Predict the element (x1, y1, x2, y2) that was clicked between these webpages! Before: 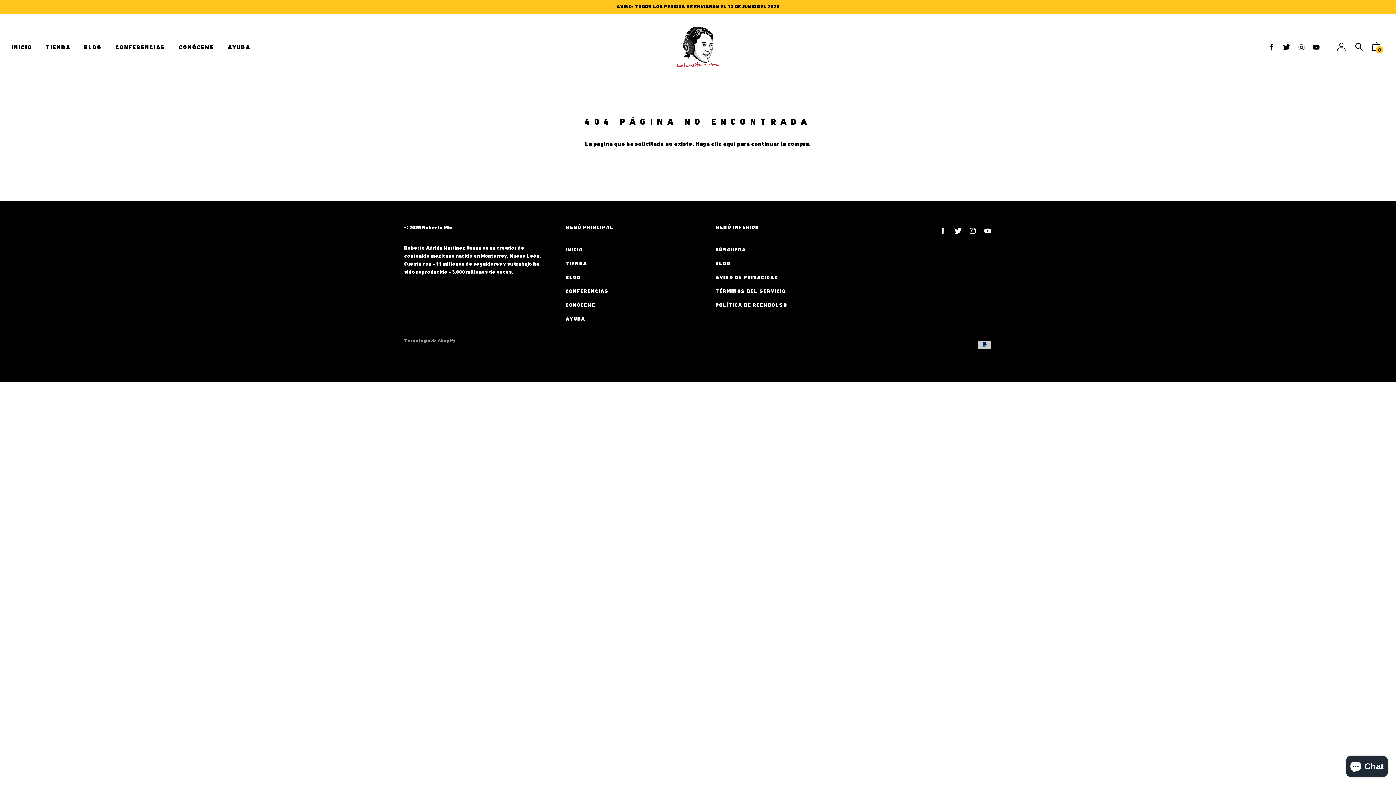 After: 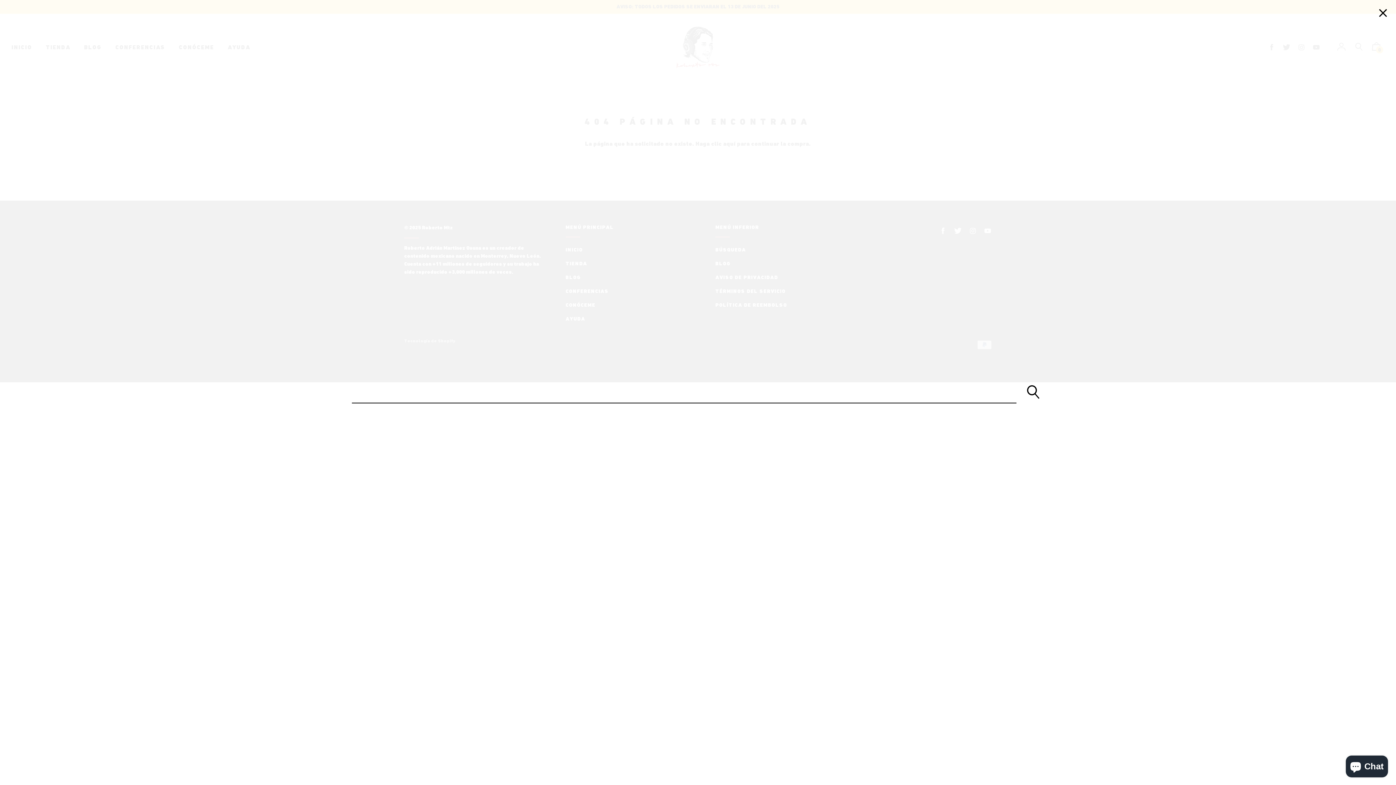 Action: bbox: (1351, 38, 1367, 55)